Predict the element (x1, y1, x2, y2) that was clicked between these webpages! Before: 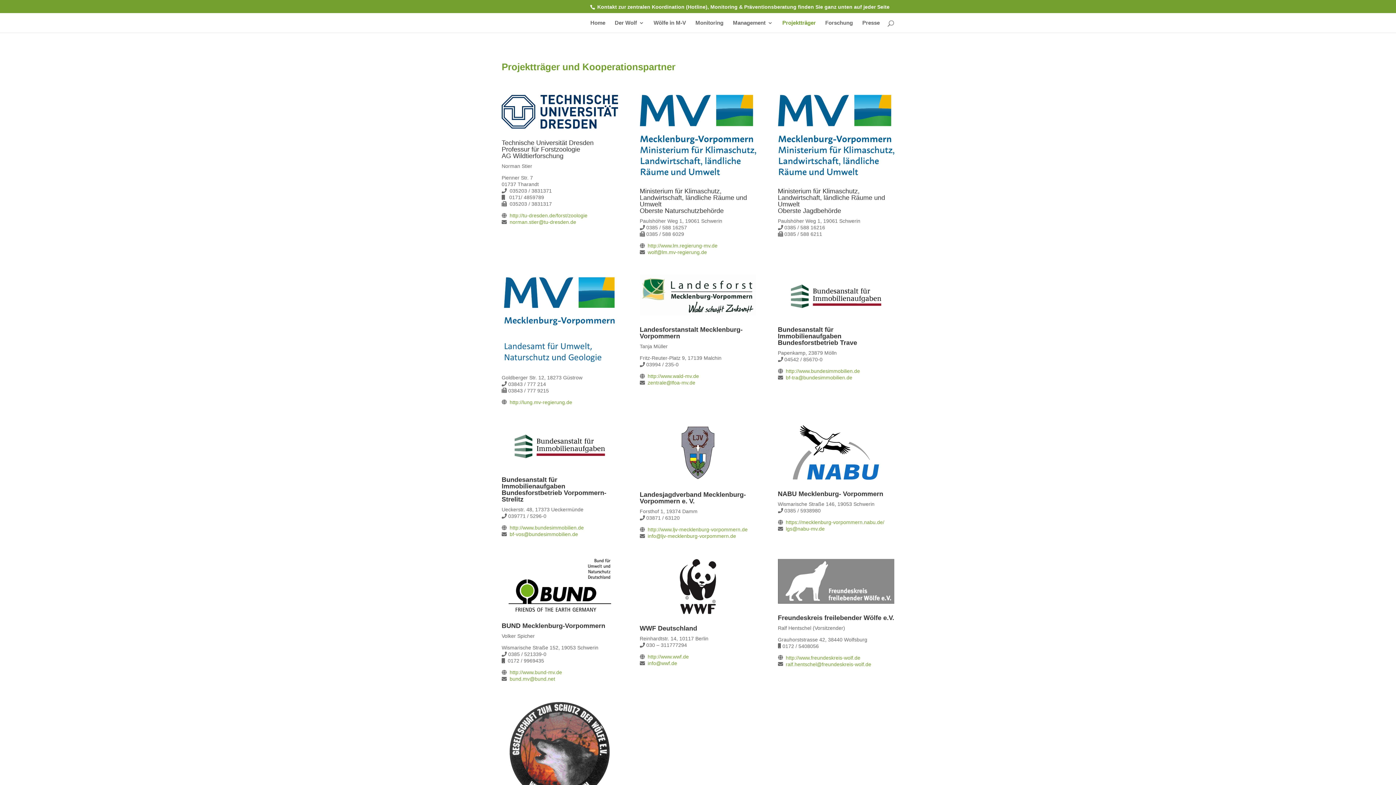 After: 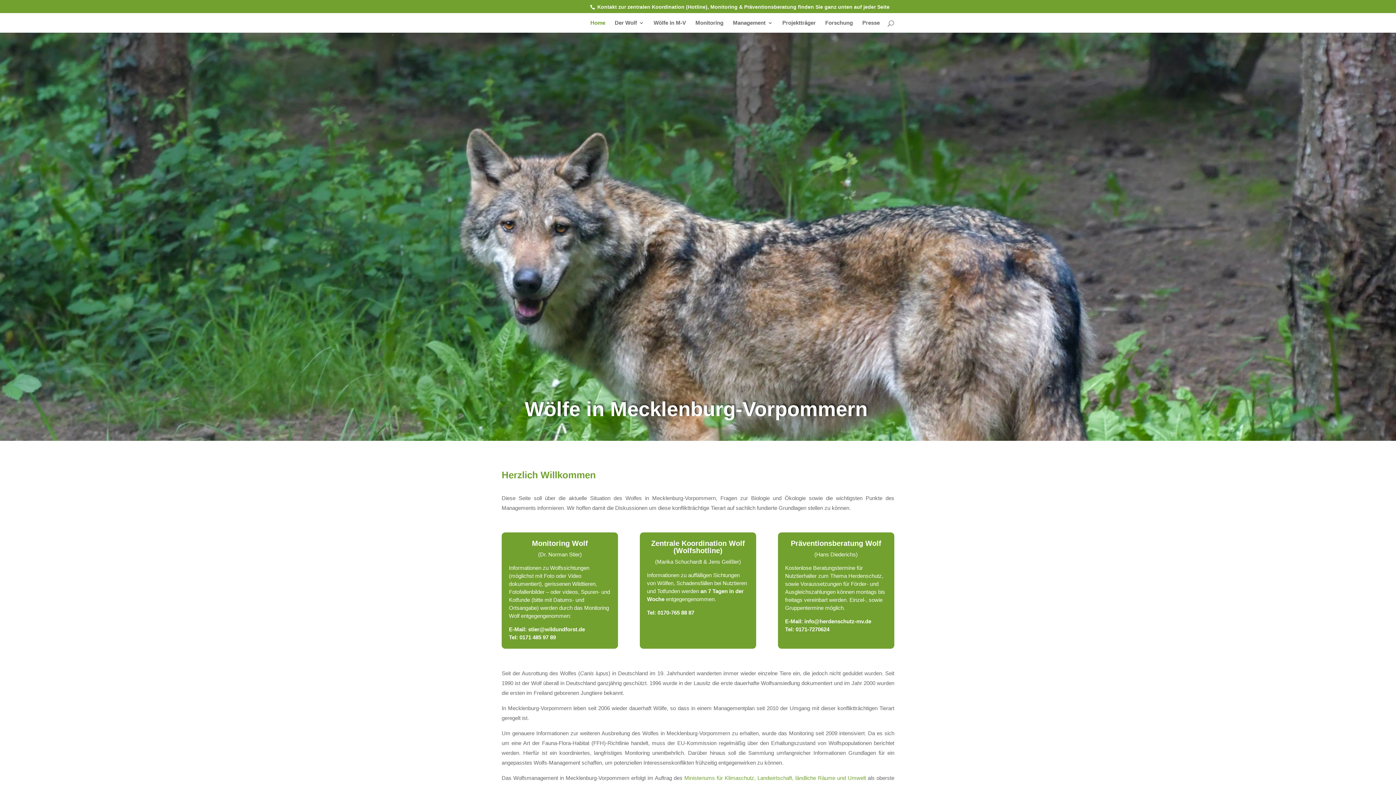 Action: label: Home bbox: (590, 20, 605, 32)